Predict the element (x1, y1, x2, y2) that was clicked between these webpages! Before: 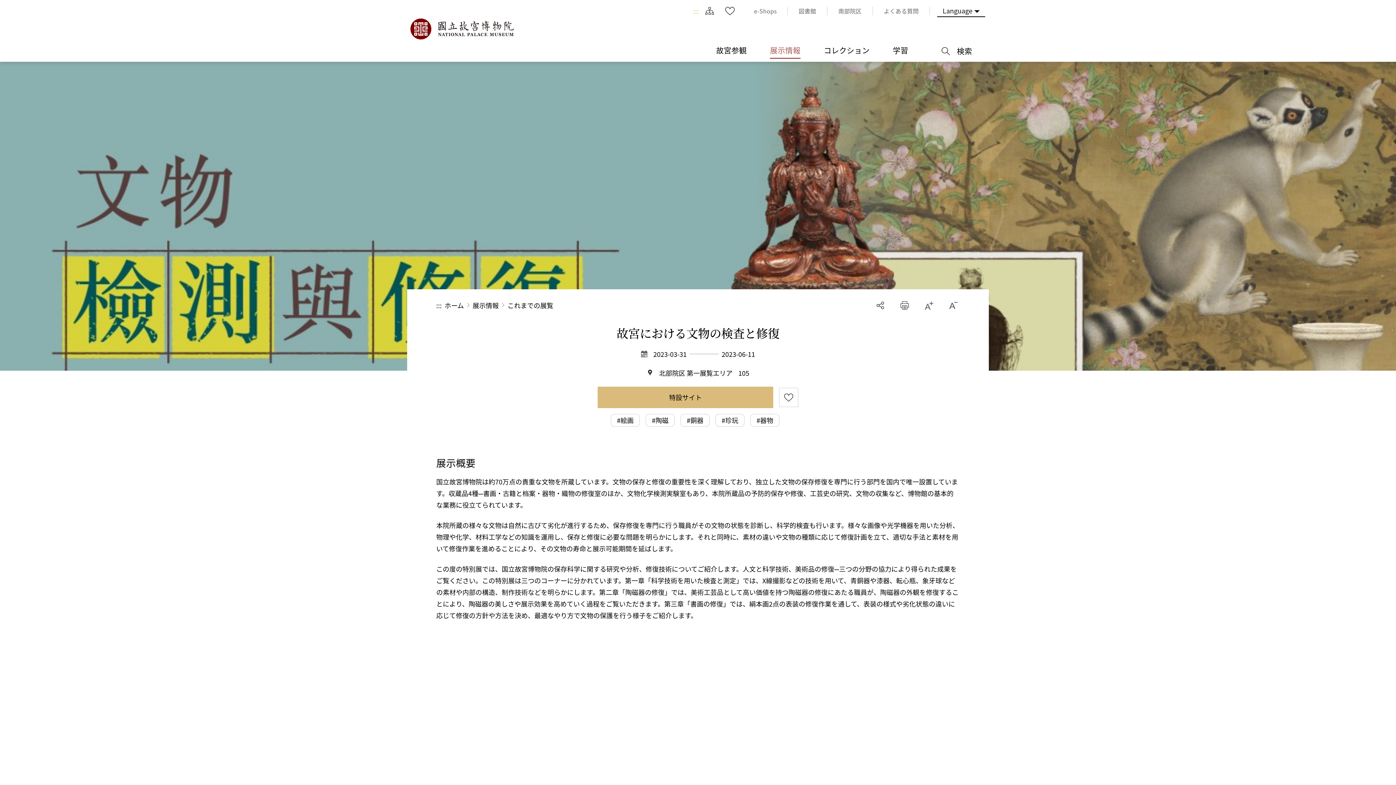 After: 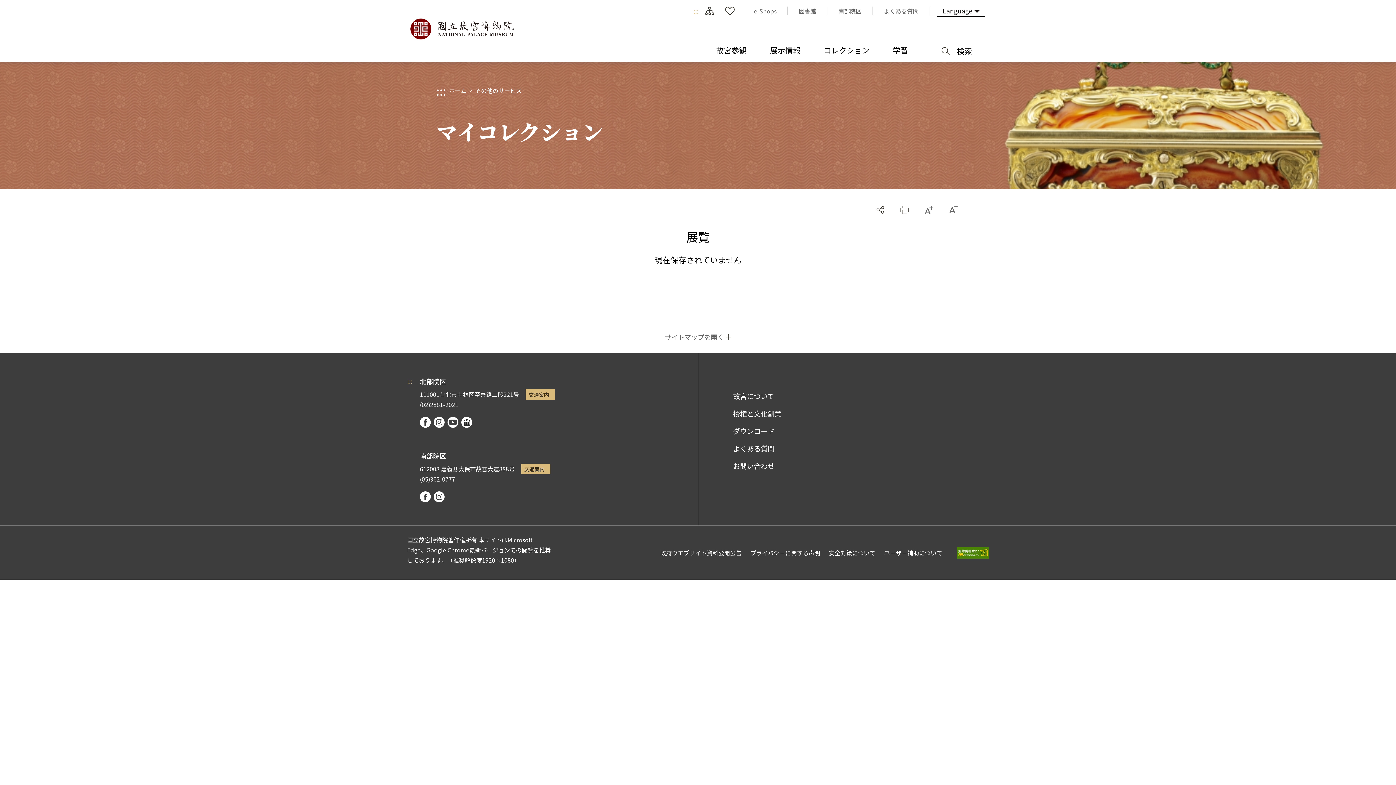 Action: bbox: (722, 3, 737, 18) label: マイコレクション